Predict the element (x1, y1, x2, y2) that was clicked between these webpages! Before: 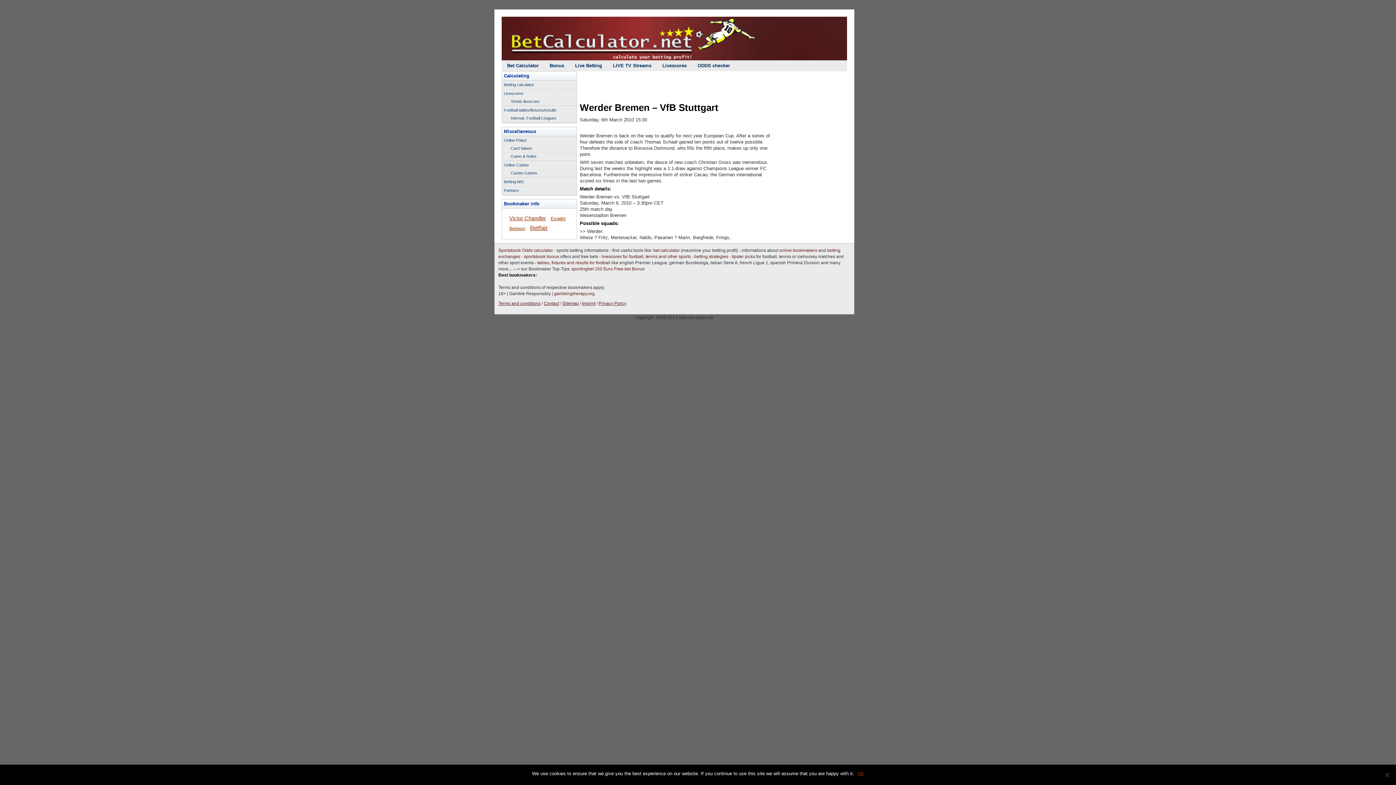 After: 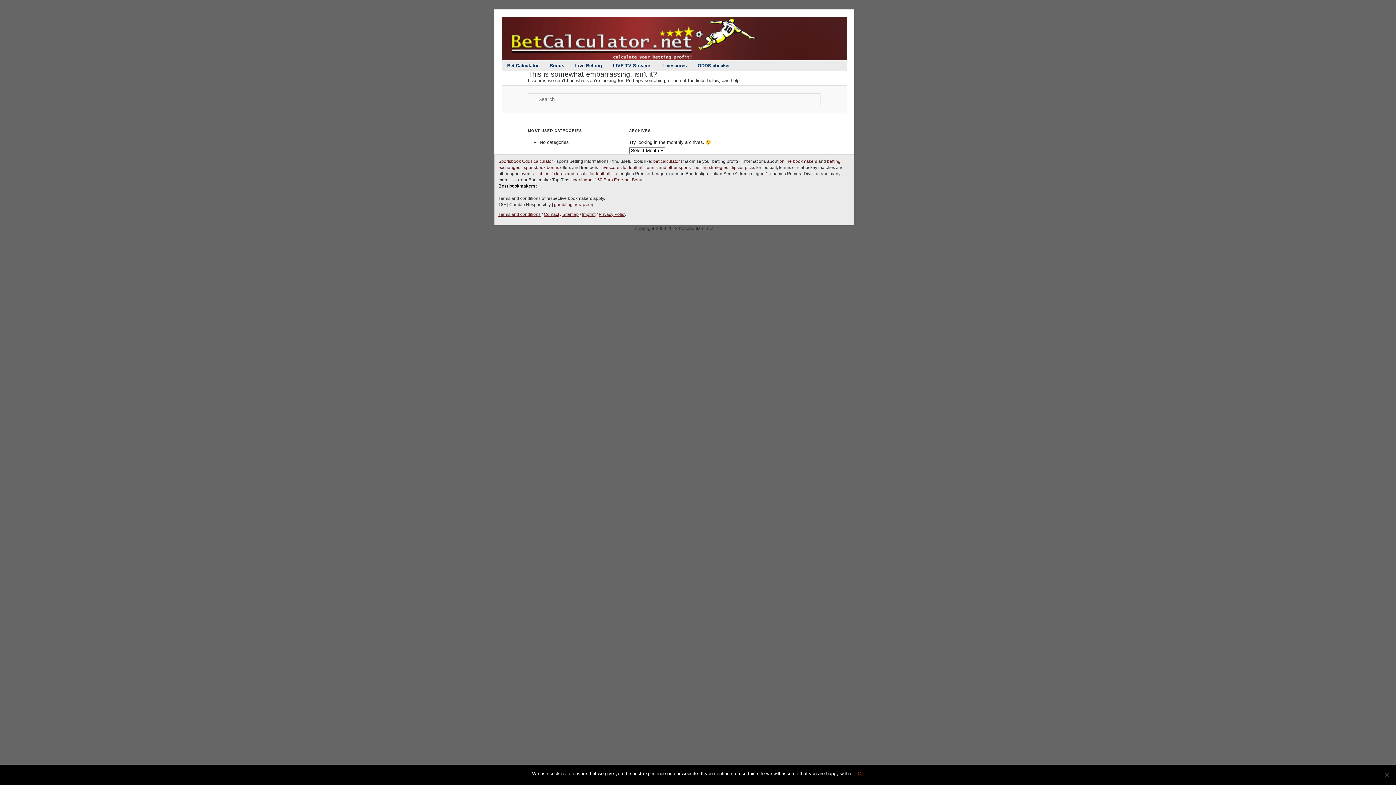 Action: bbox: (598, 299, 626, 308) label: Privacy Policy